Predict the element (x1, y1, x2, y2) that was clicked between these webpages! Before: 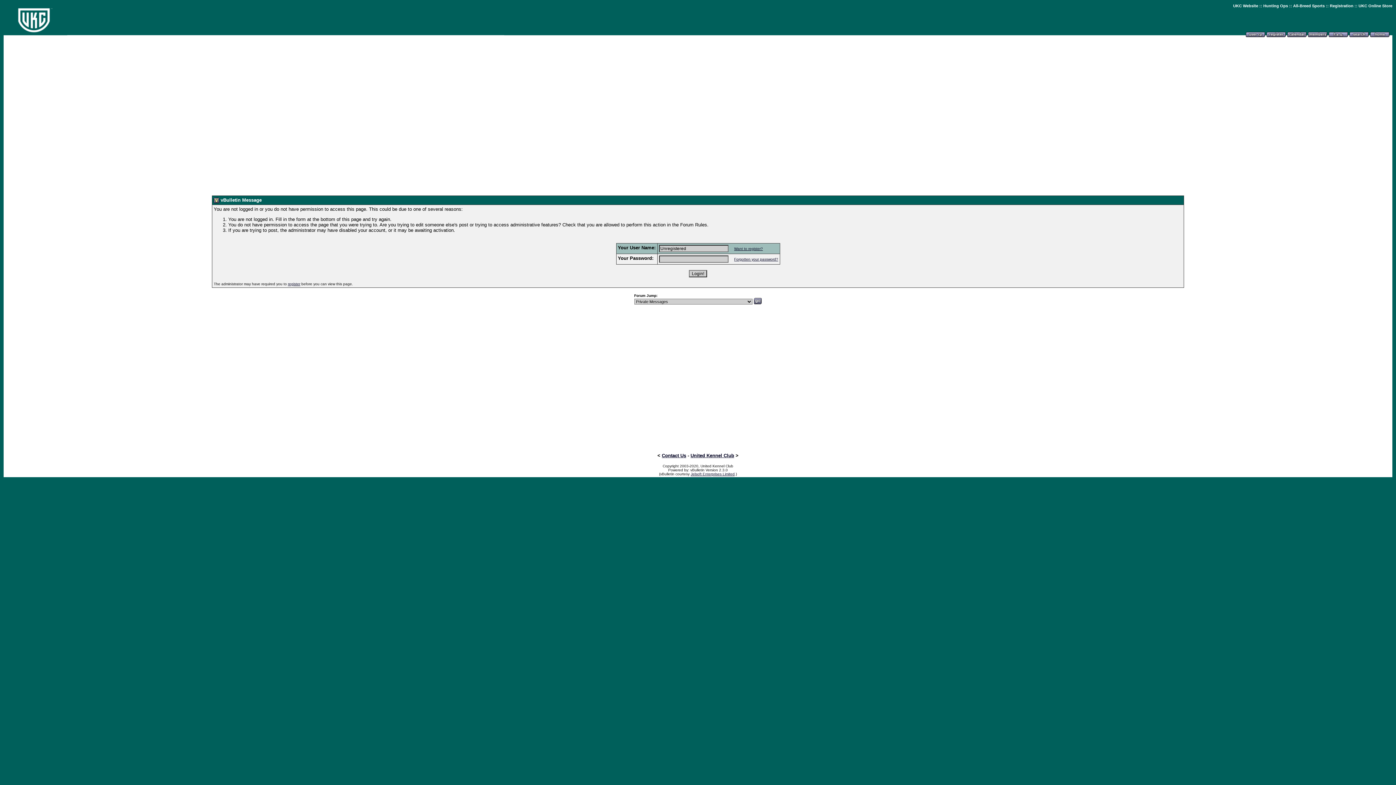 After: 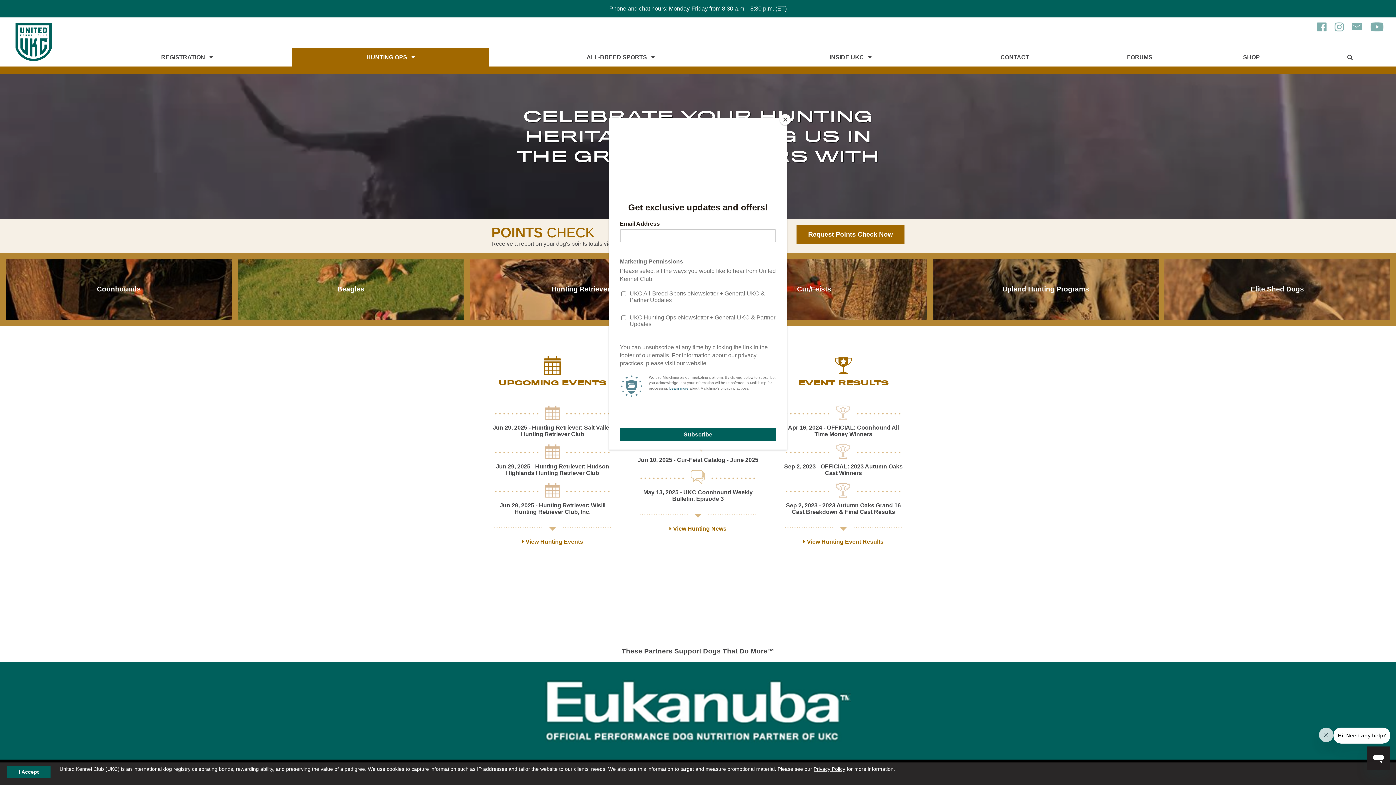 Action: label: Hunting Ops bbox: (1263, 3, 1288, 8)